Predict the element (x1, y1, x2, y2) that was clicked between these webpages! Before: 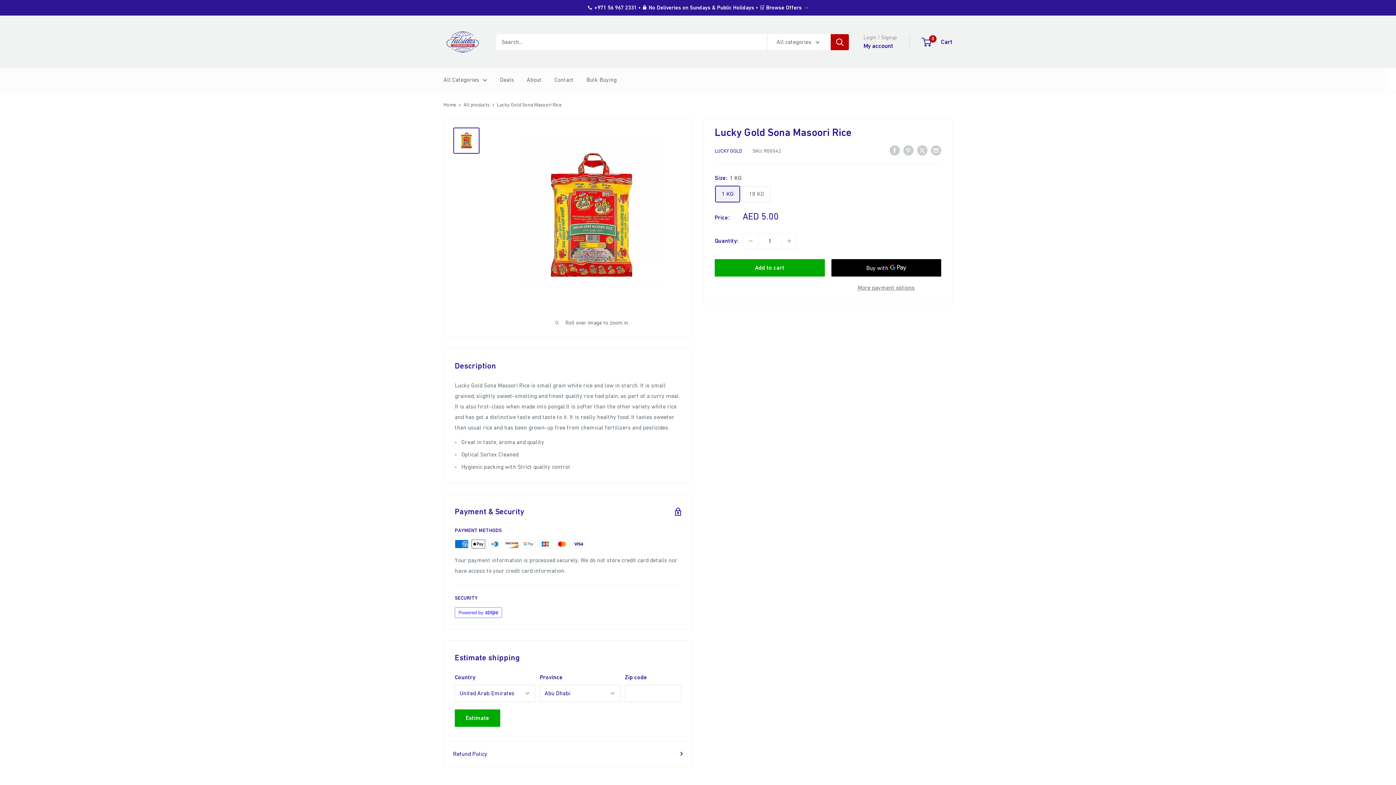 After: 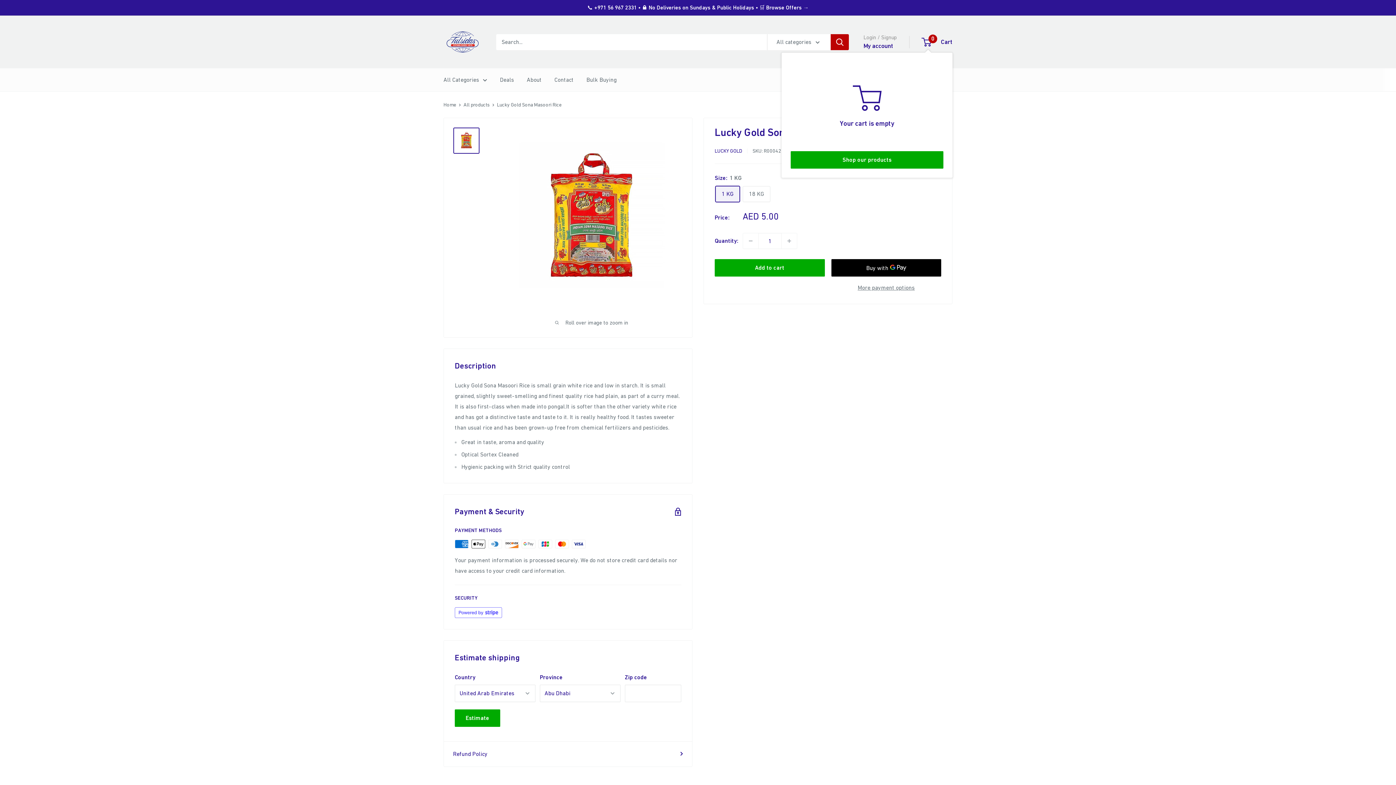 Action: label: 0
 Cart bbox: (922, 36, 952, 47)